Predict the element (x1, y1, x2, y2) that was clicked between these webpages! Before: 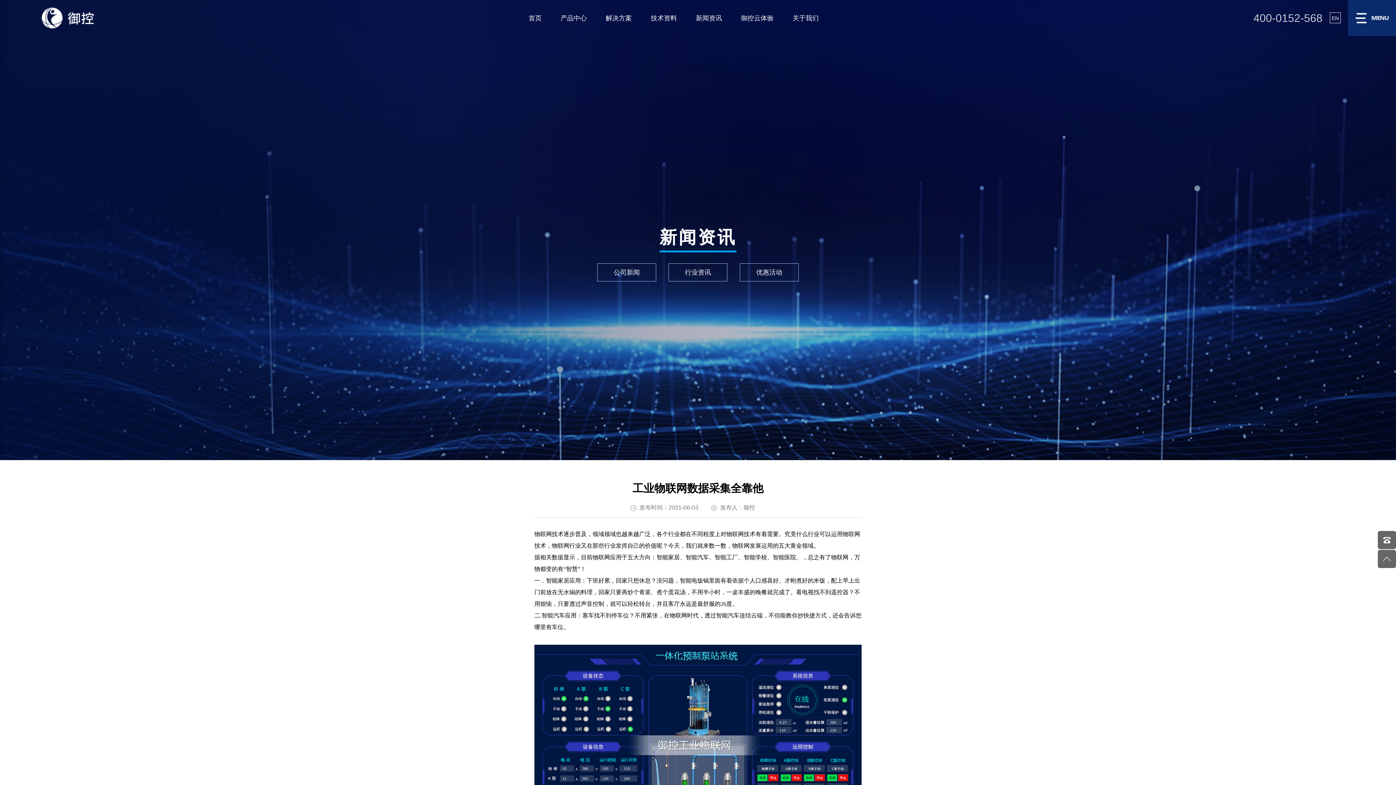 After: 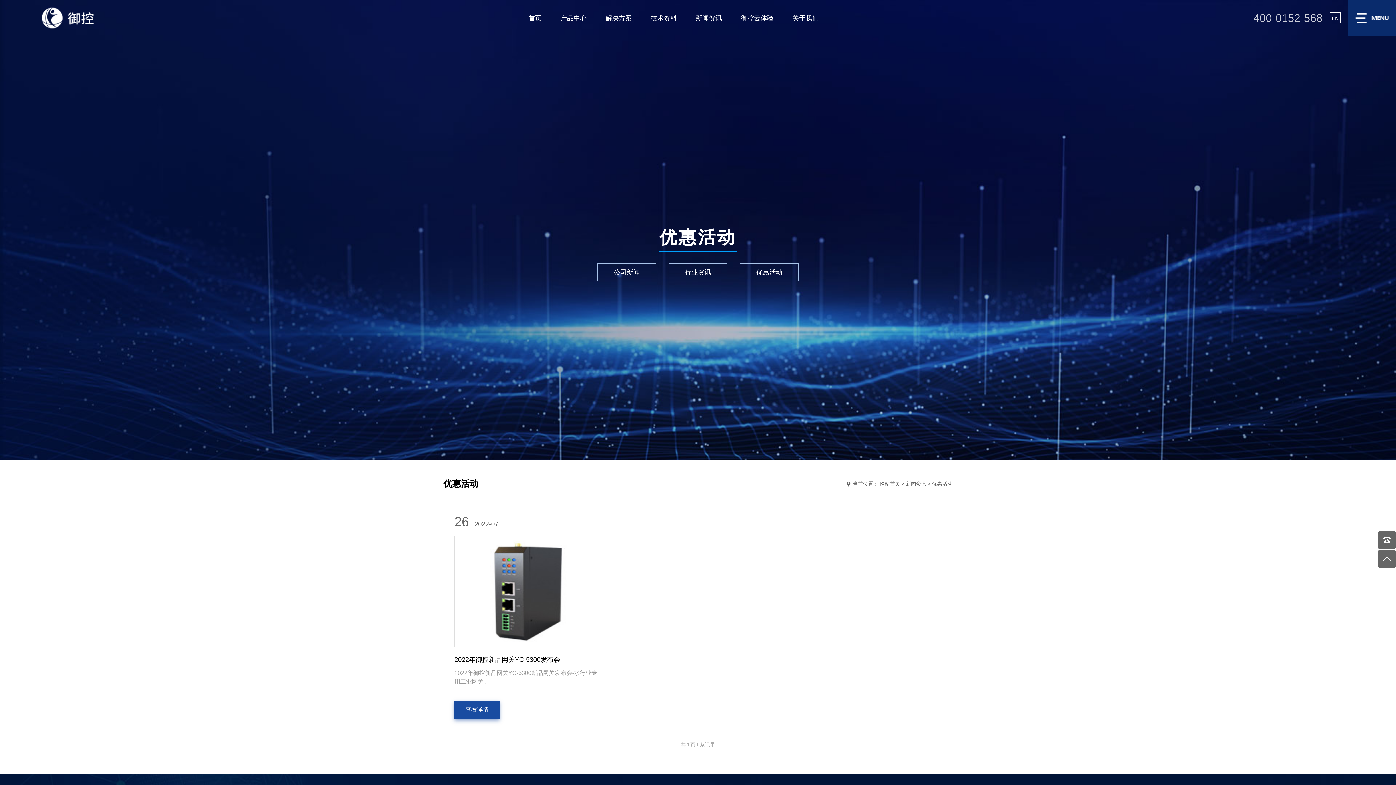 Action: label: 优惠活动 bbox: (740, 263, 798, 281)